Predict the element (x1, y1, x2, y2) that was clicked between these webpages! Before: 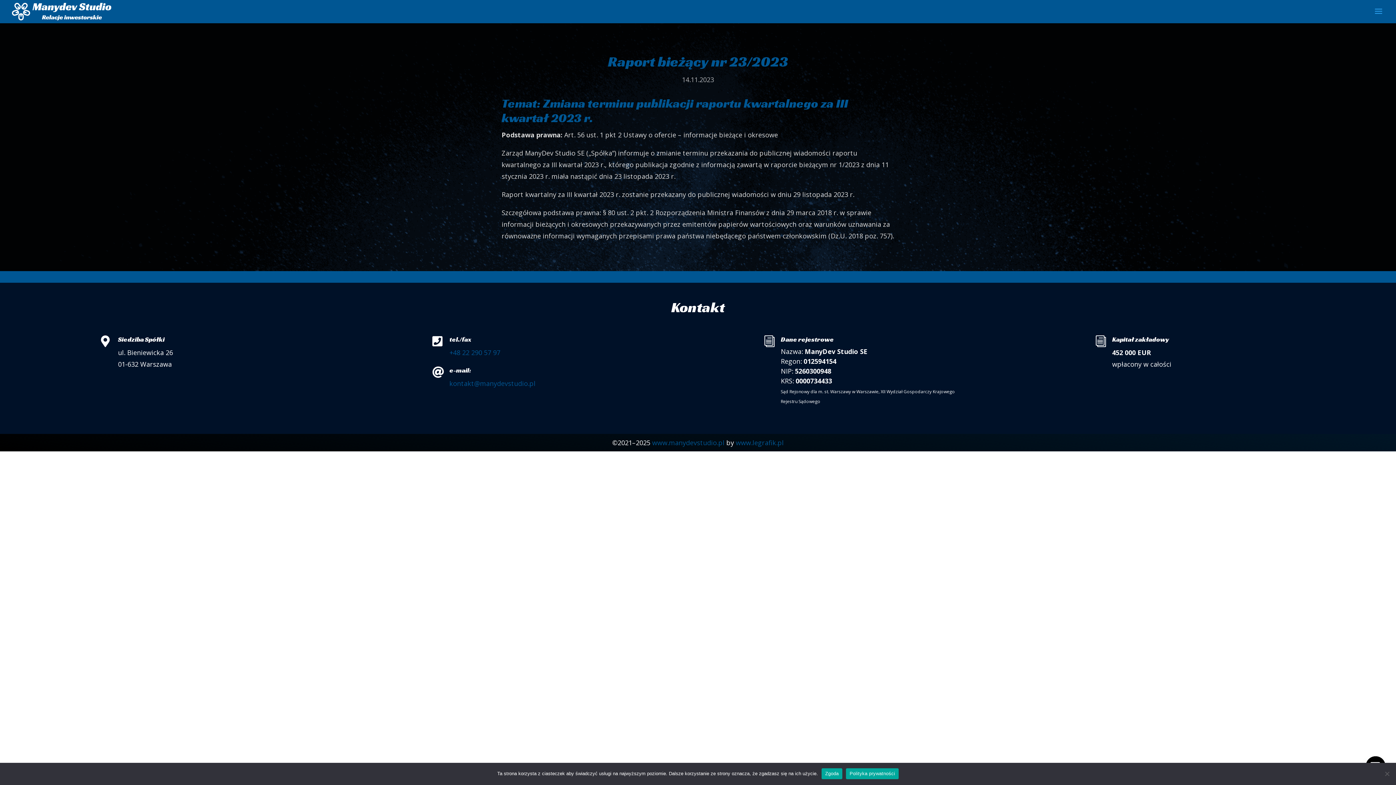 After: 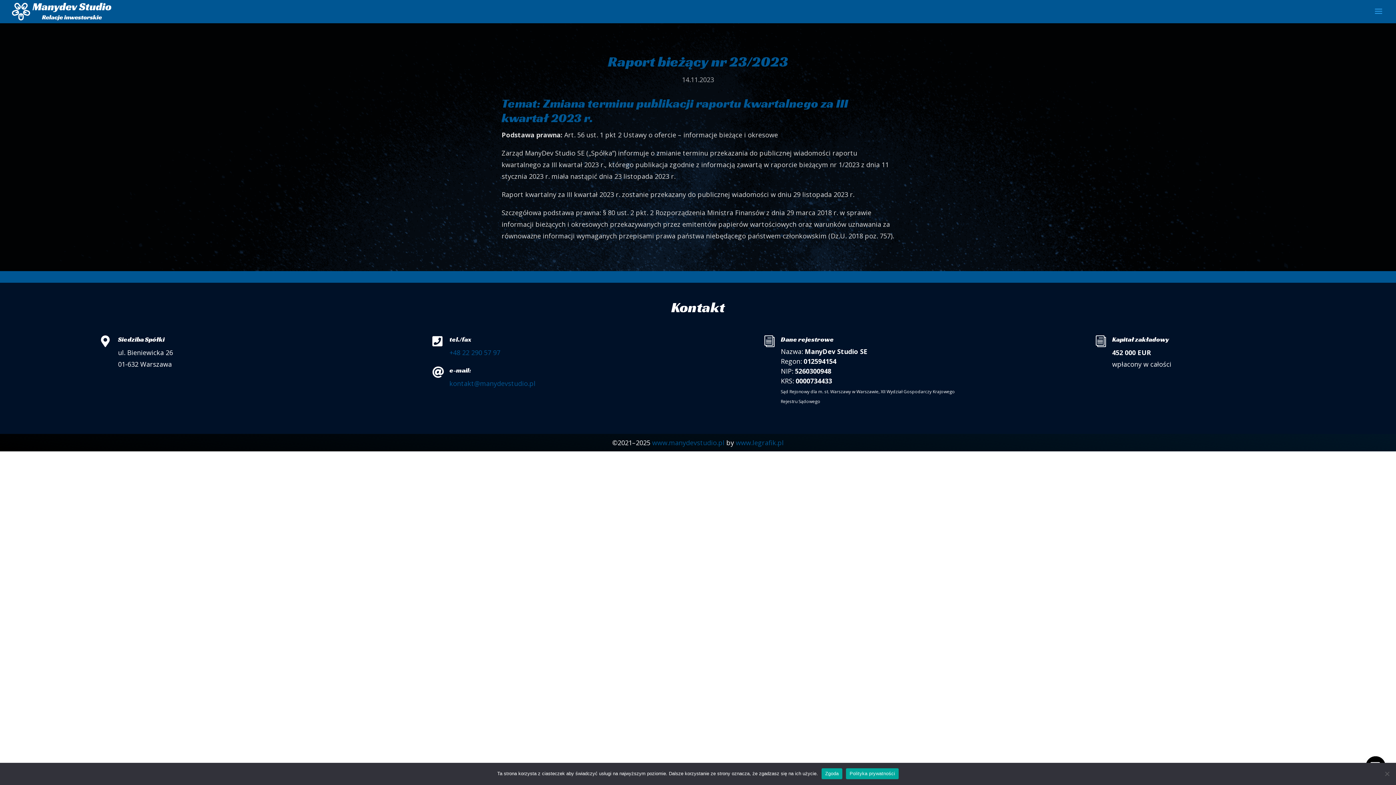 Action: bbox: (846, 768, 898, 779) label: Polityka prywatności